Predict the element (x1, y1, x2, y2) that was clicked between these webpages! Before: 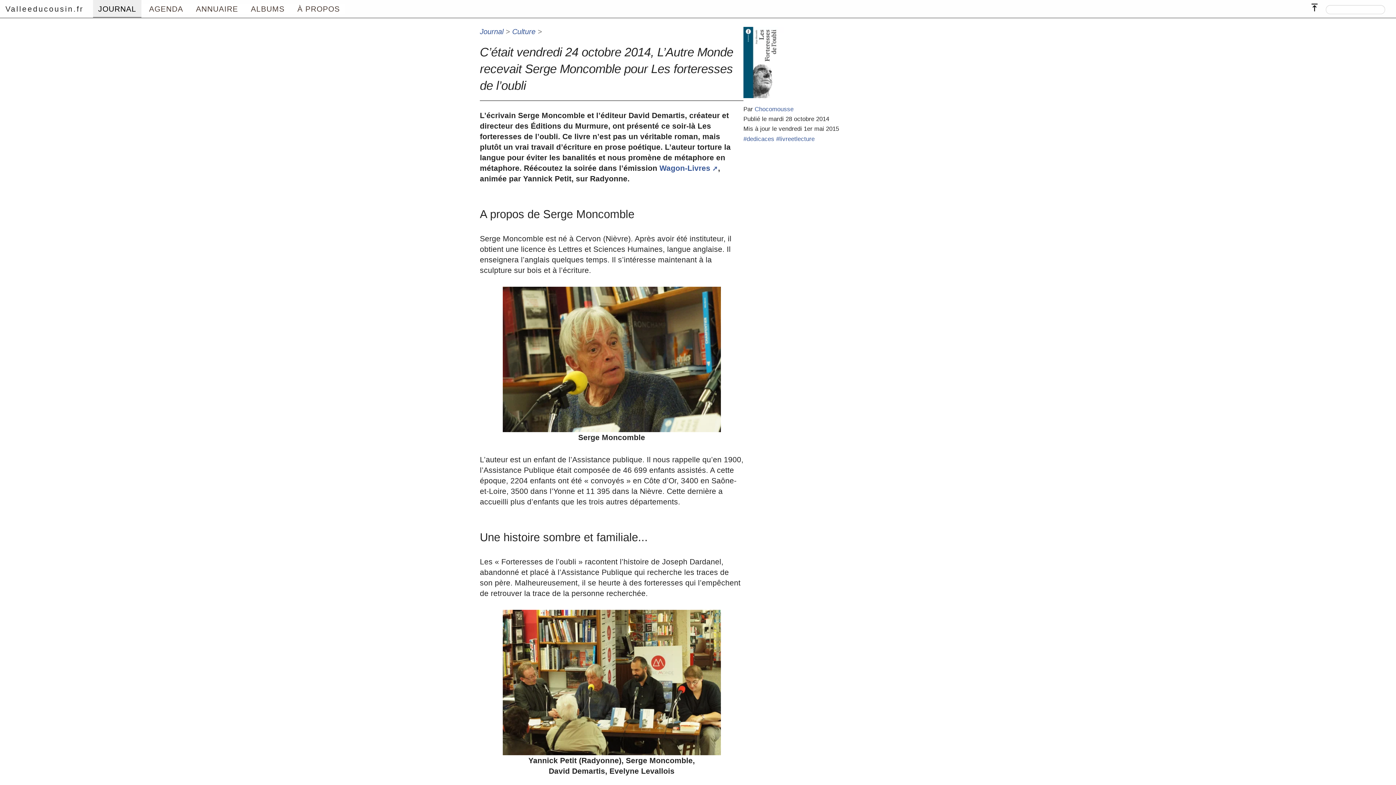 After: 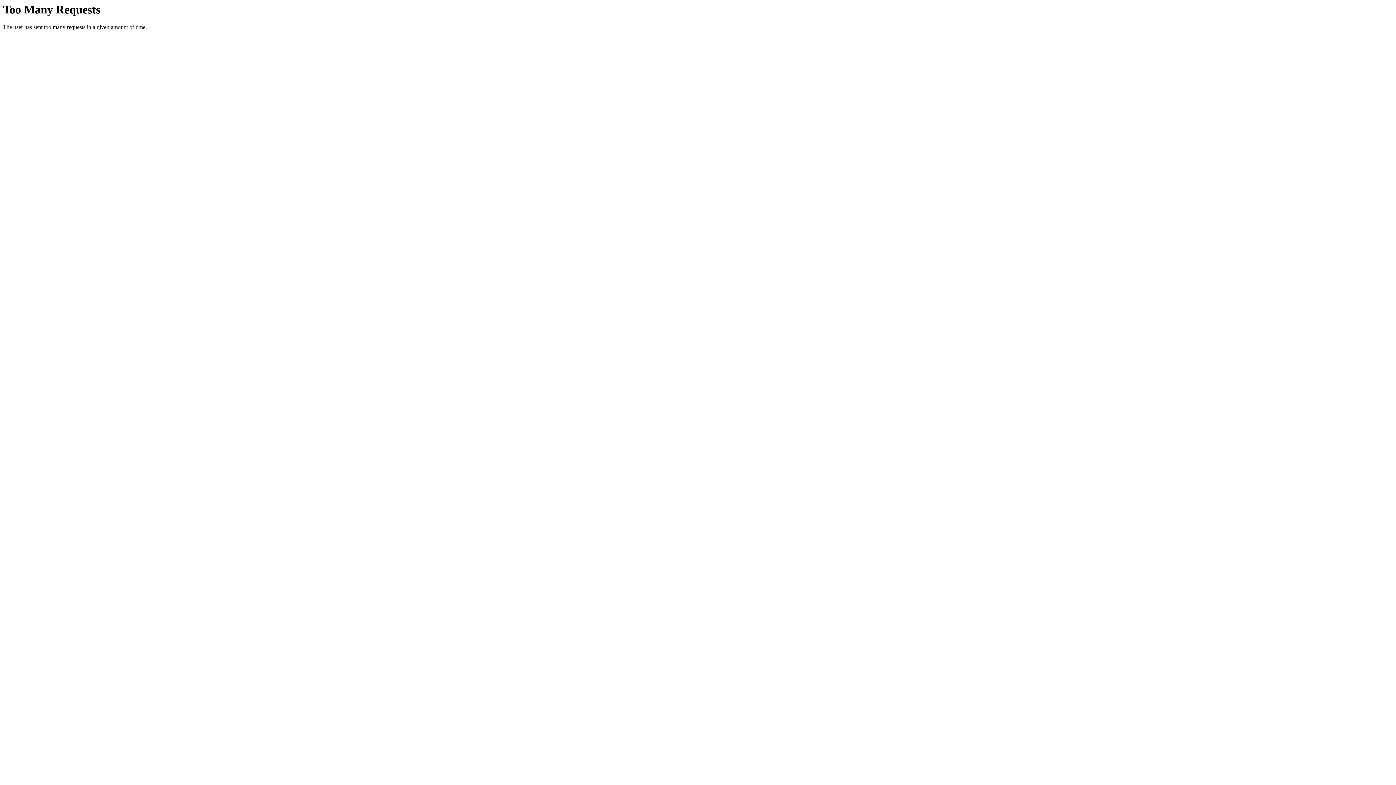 Action: bbox: (659, 163, 718, 172) label: Wagon-Livres